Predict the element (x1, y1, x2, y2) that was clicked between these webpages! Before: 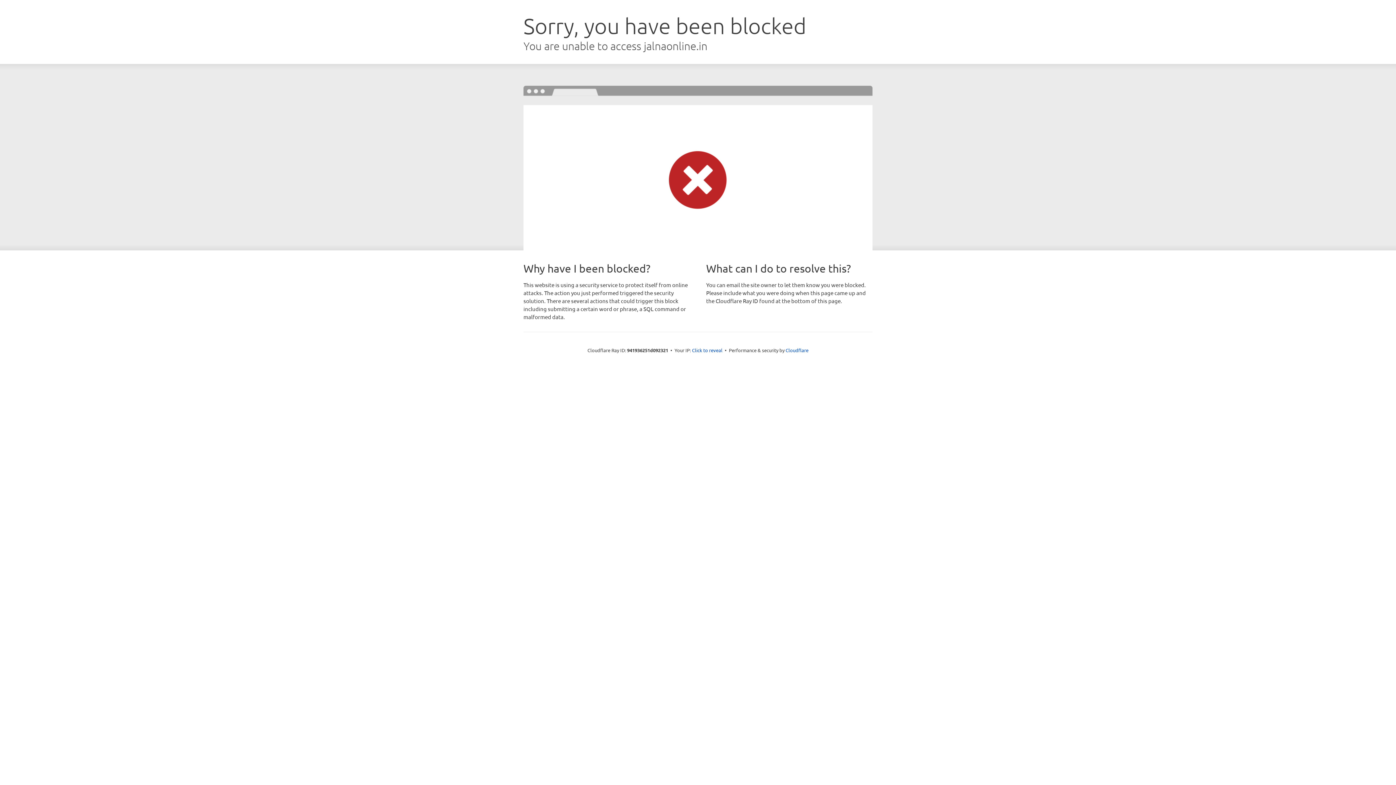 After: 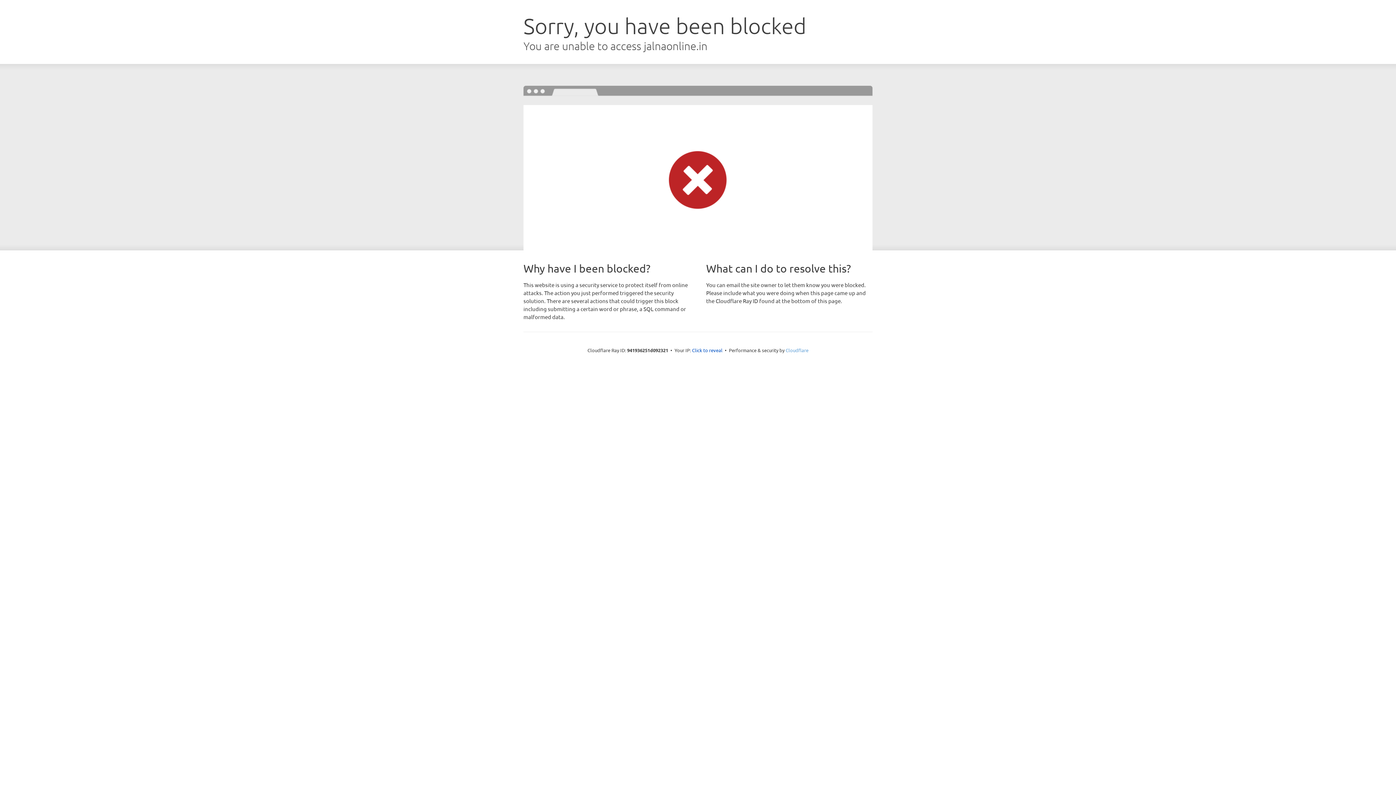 Action: bbox: (785, 347, 808, 353) label: Cloudflare